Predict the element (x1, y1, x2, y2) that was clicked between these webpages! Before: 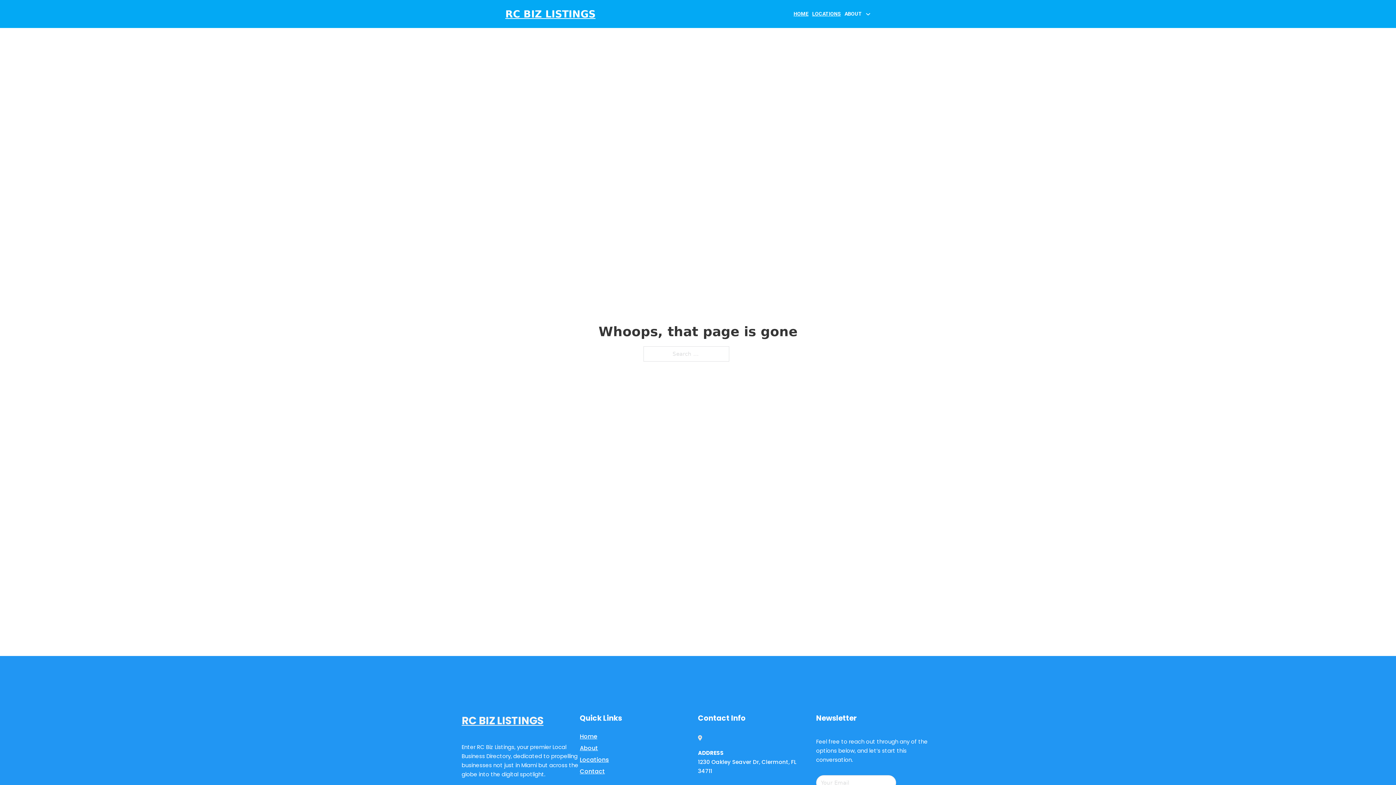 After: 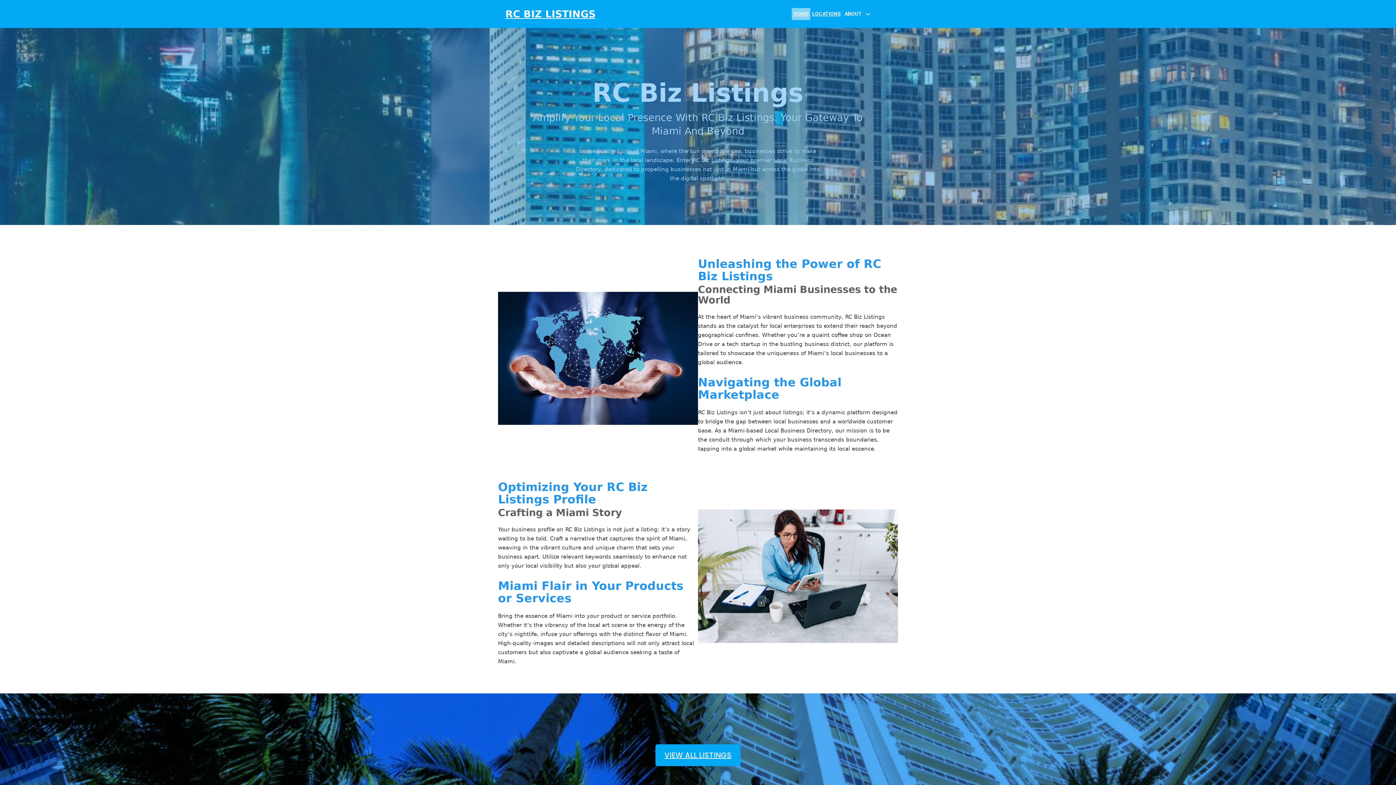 Action: bbox: (791, 8, 810, 20) label: HOME